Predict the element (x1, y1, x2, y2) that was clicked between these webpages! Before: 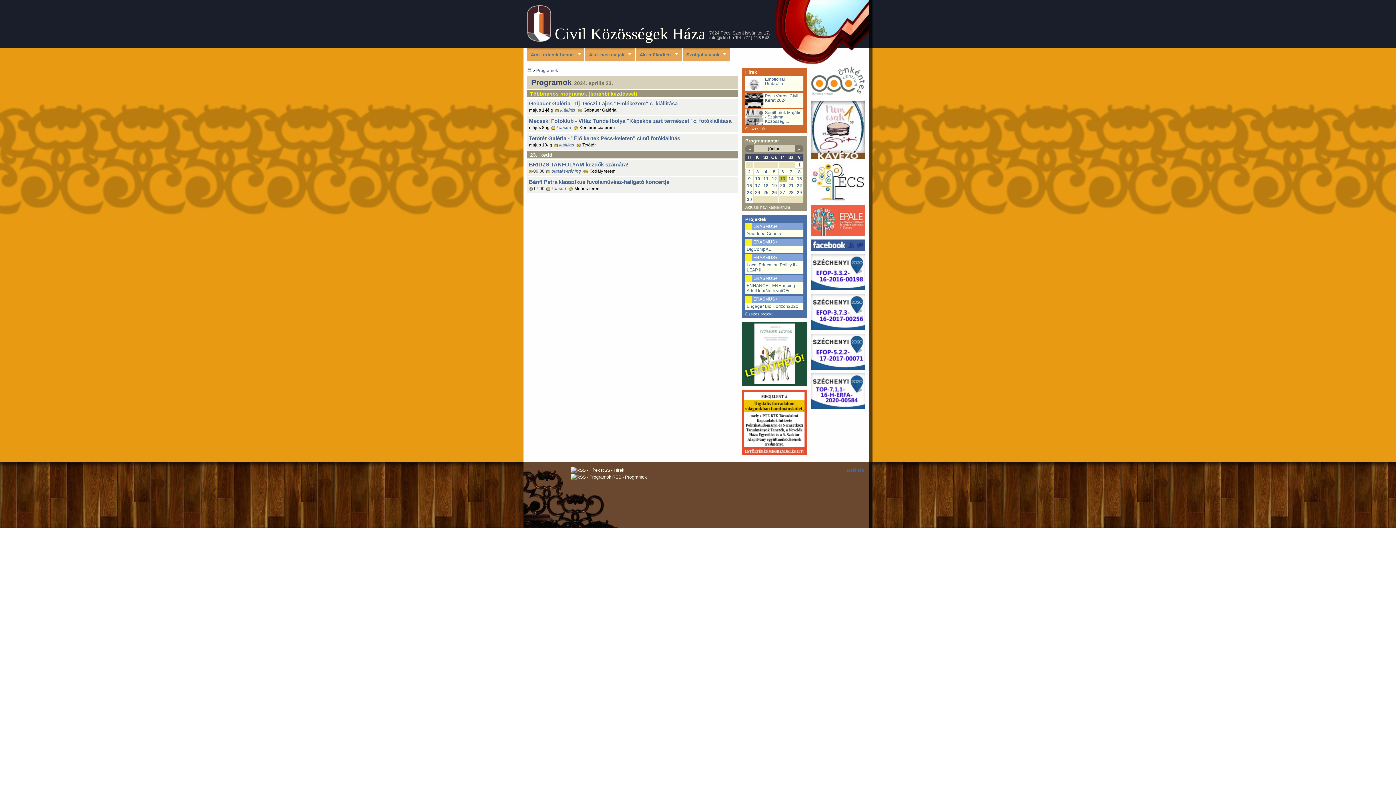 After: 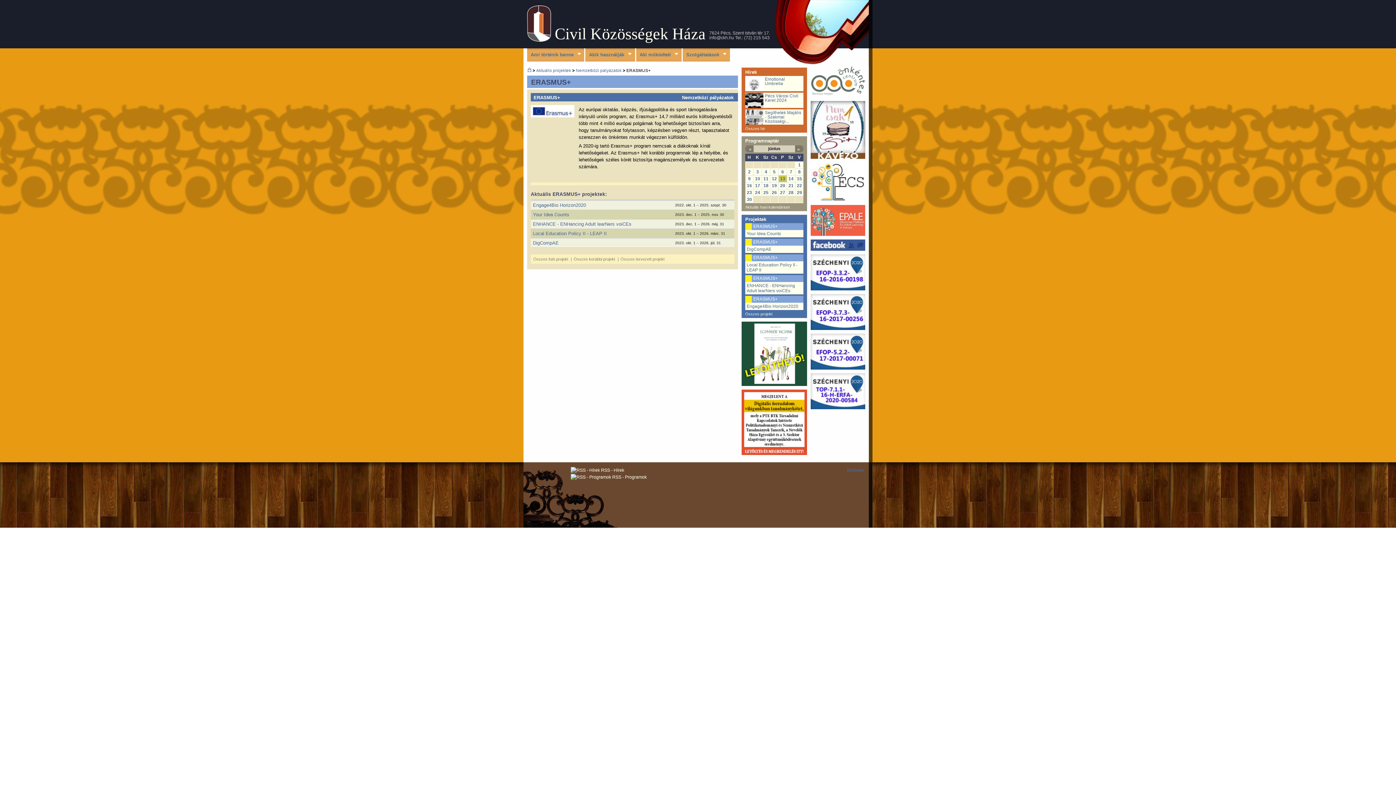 Action: label: ERASMUS+ bbox: (753, 255, 777, 260)